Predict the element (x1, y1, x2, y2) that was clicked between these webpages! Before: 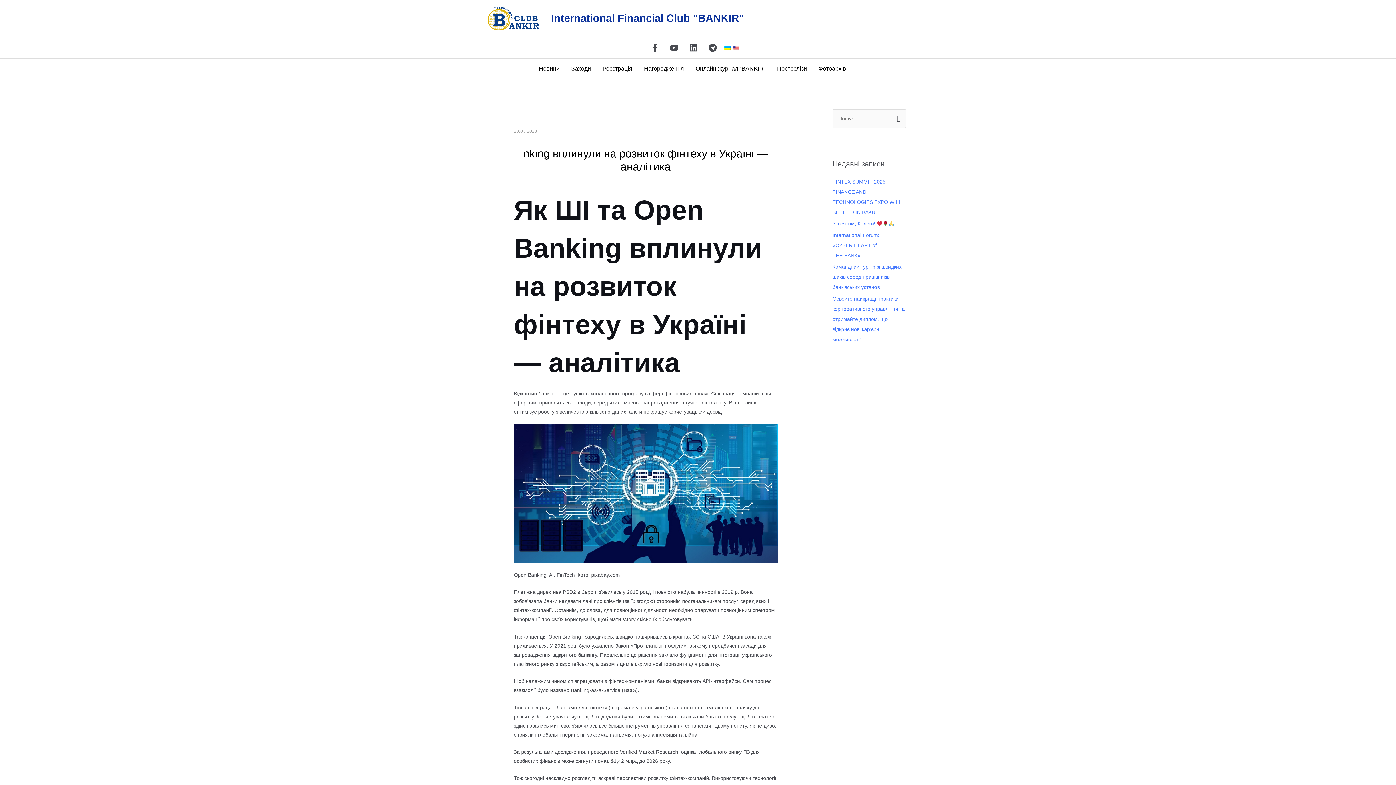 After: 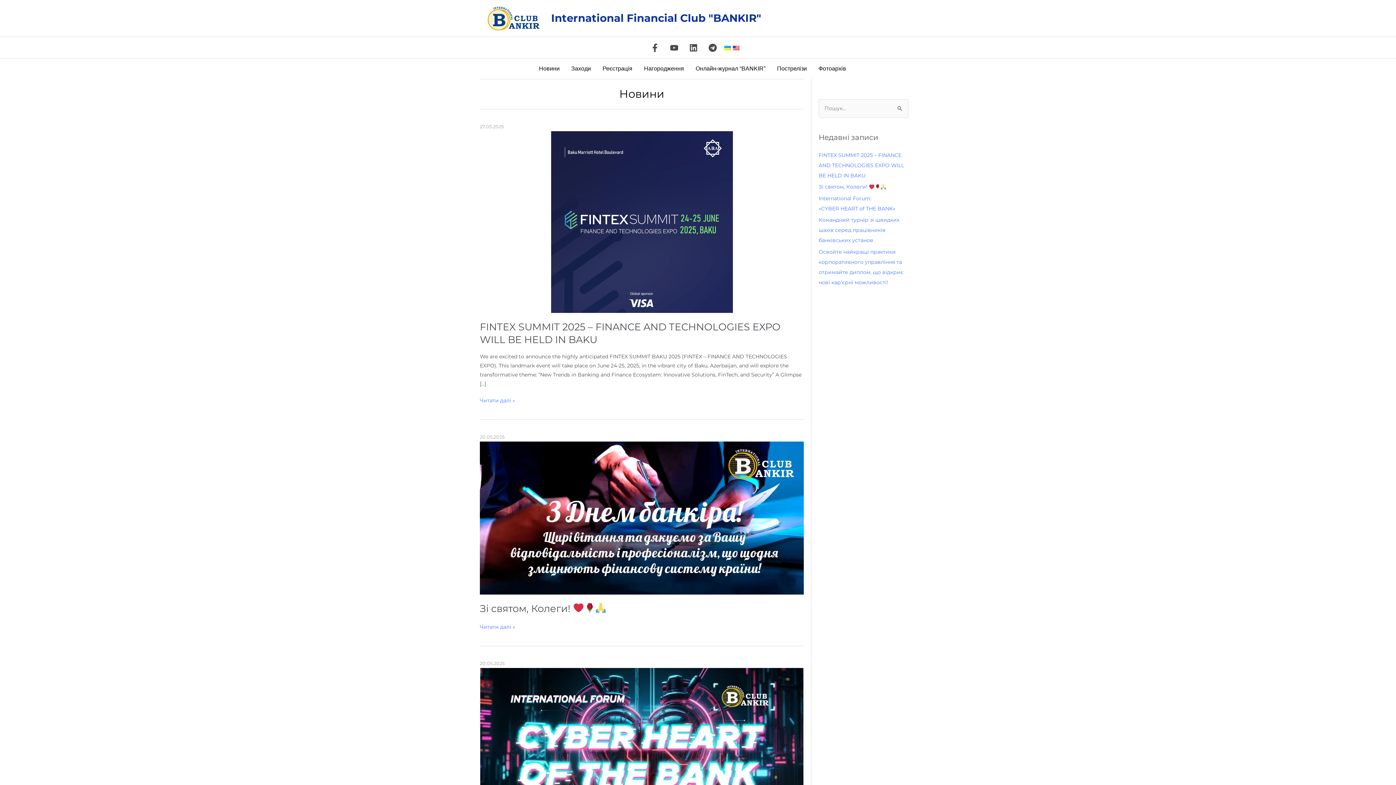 Action: label: Новини bbox: (533, 65, 565, 71)